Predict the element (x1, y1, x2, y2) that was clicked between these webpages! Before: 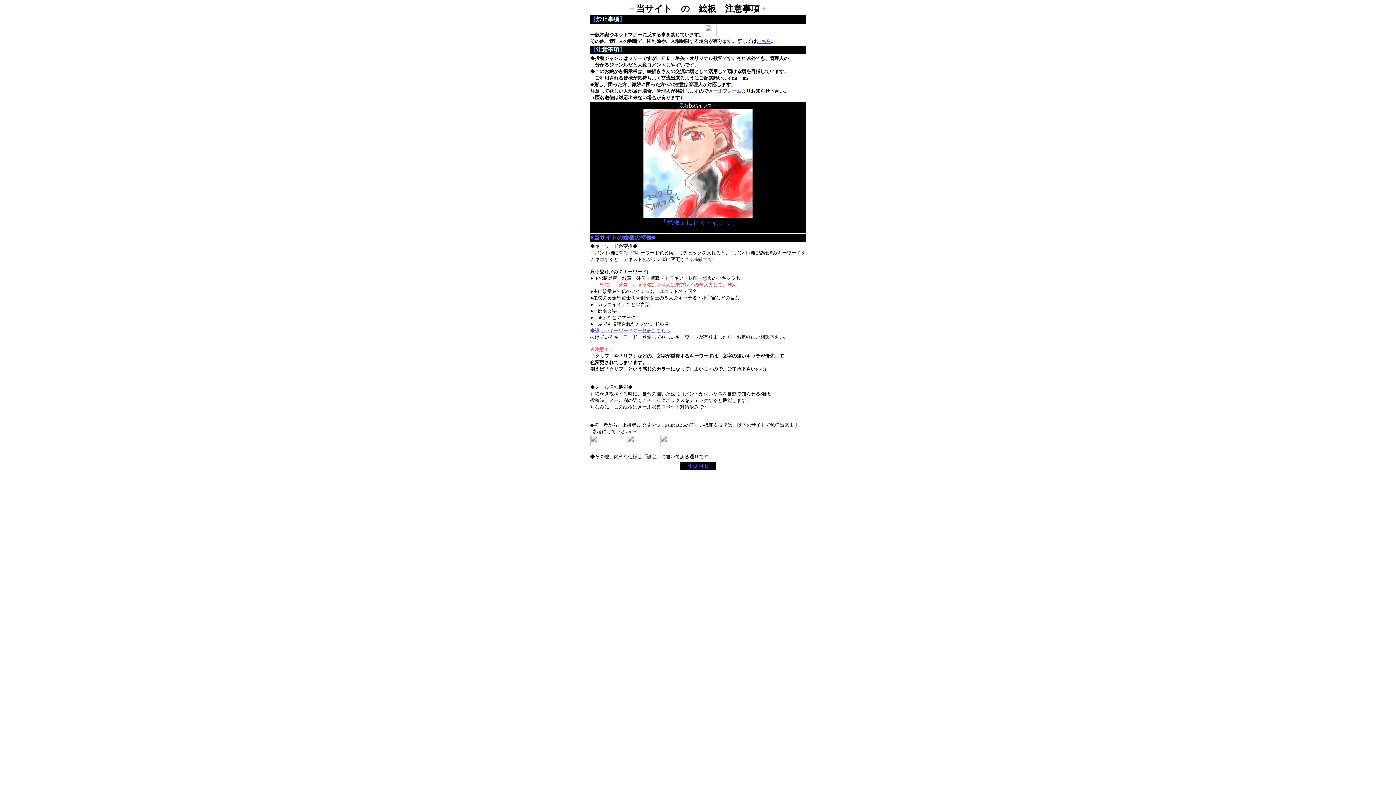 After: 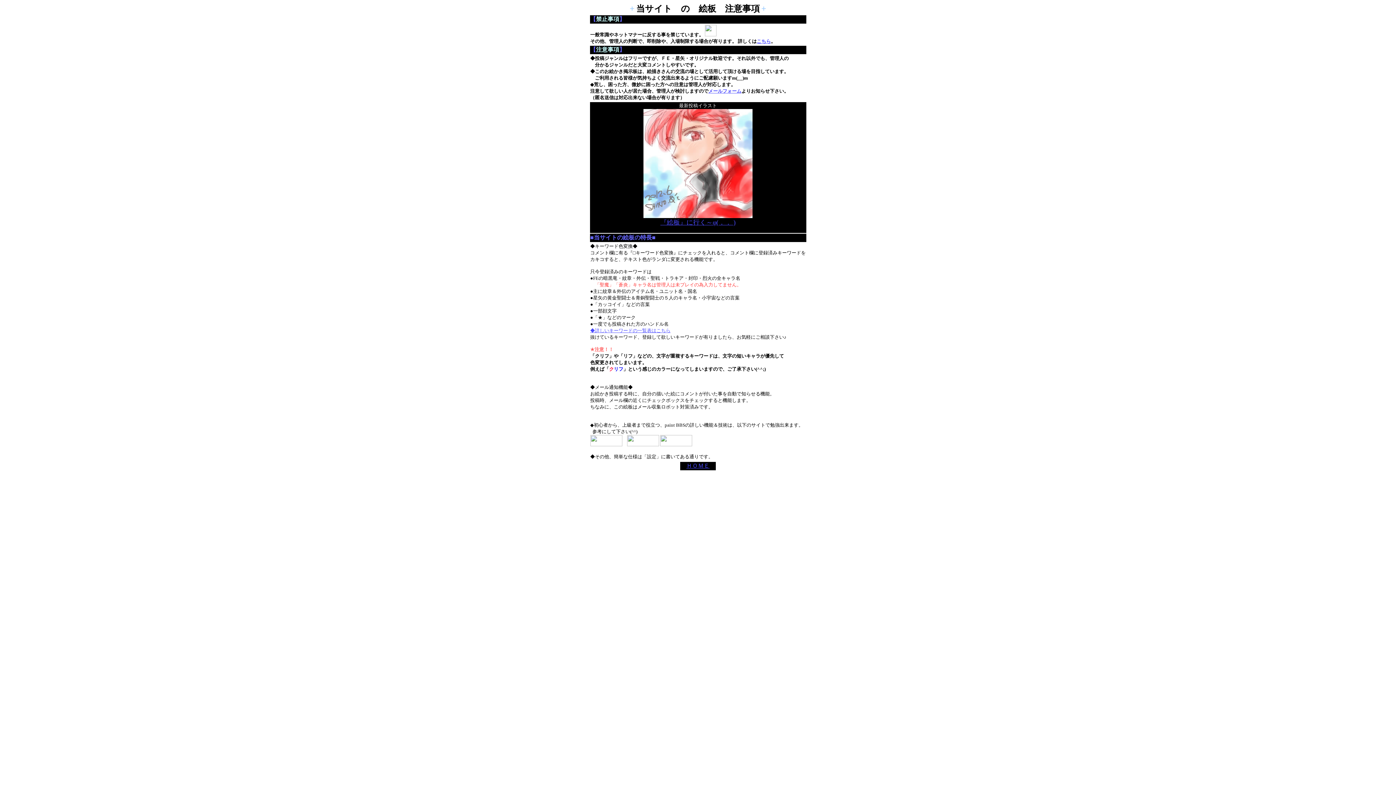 Action: label: こちら bbox: (756, 38, 771, 44)